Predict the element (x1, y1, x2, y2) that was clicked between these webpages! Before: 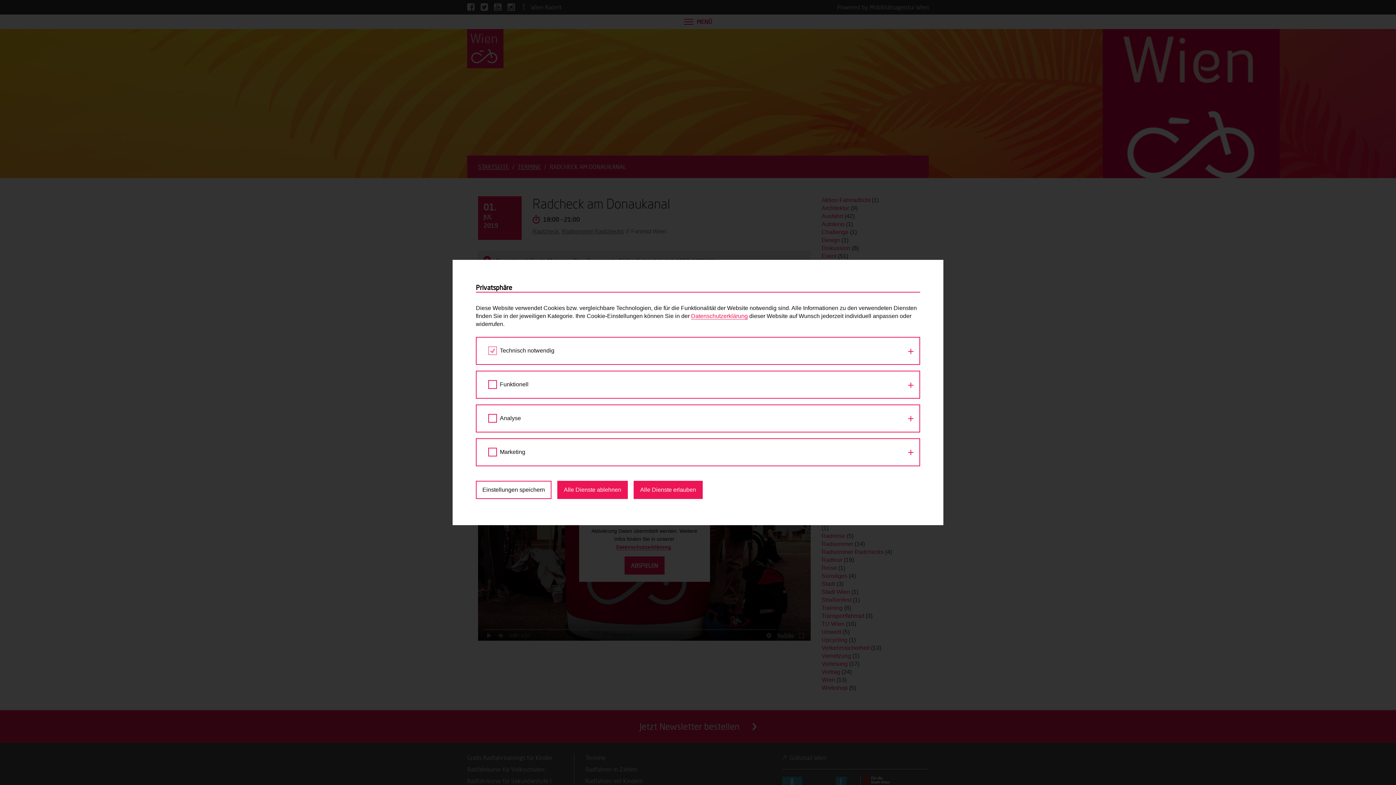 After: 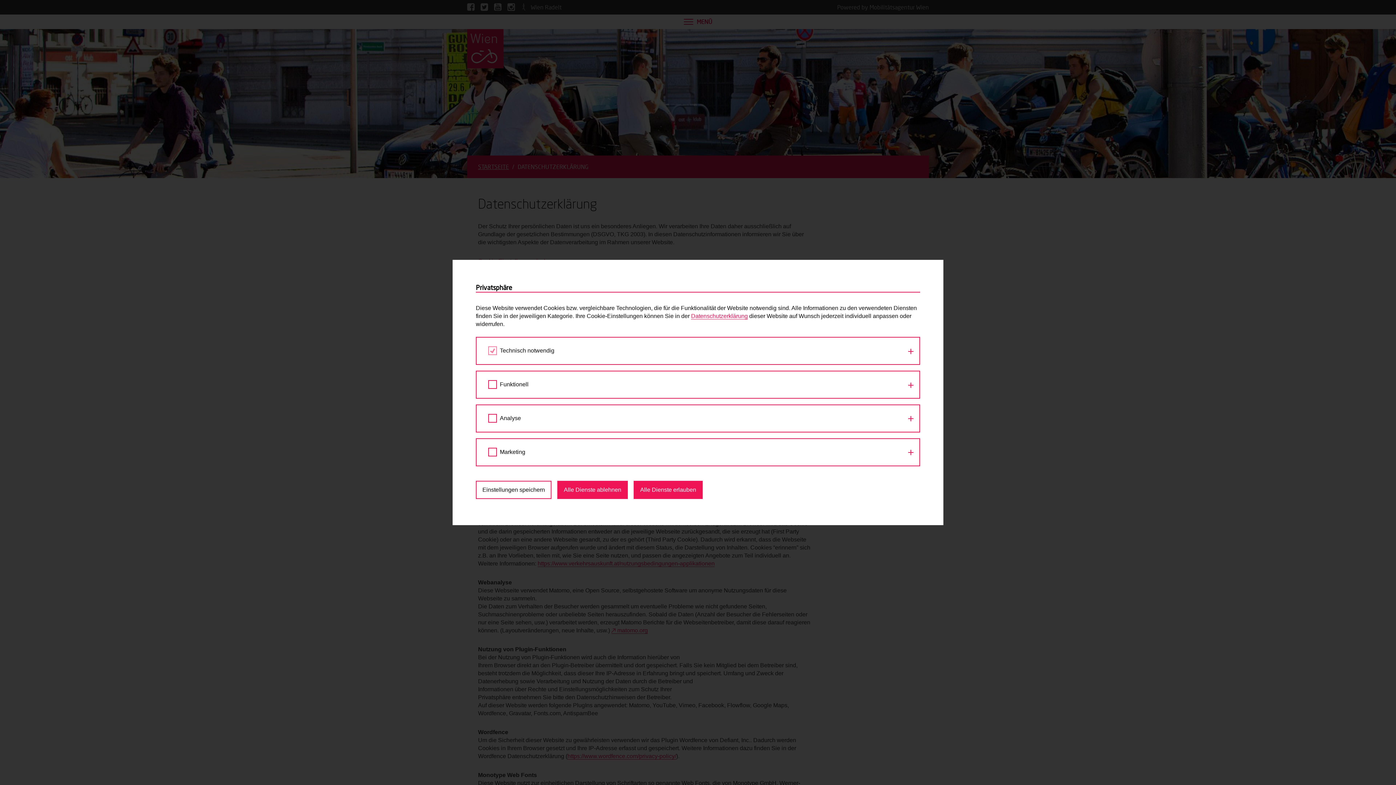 Action: bbox: (691, 313, 748, 319) label: Datenschutzerklärung